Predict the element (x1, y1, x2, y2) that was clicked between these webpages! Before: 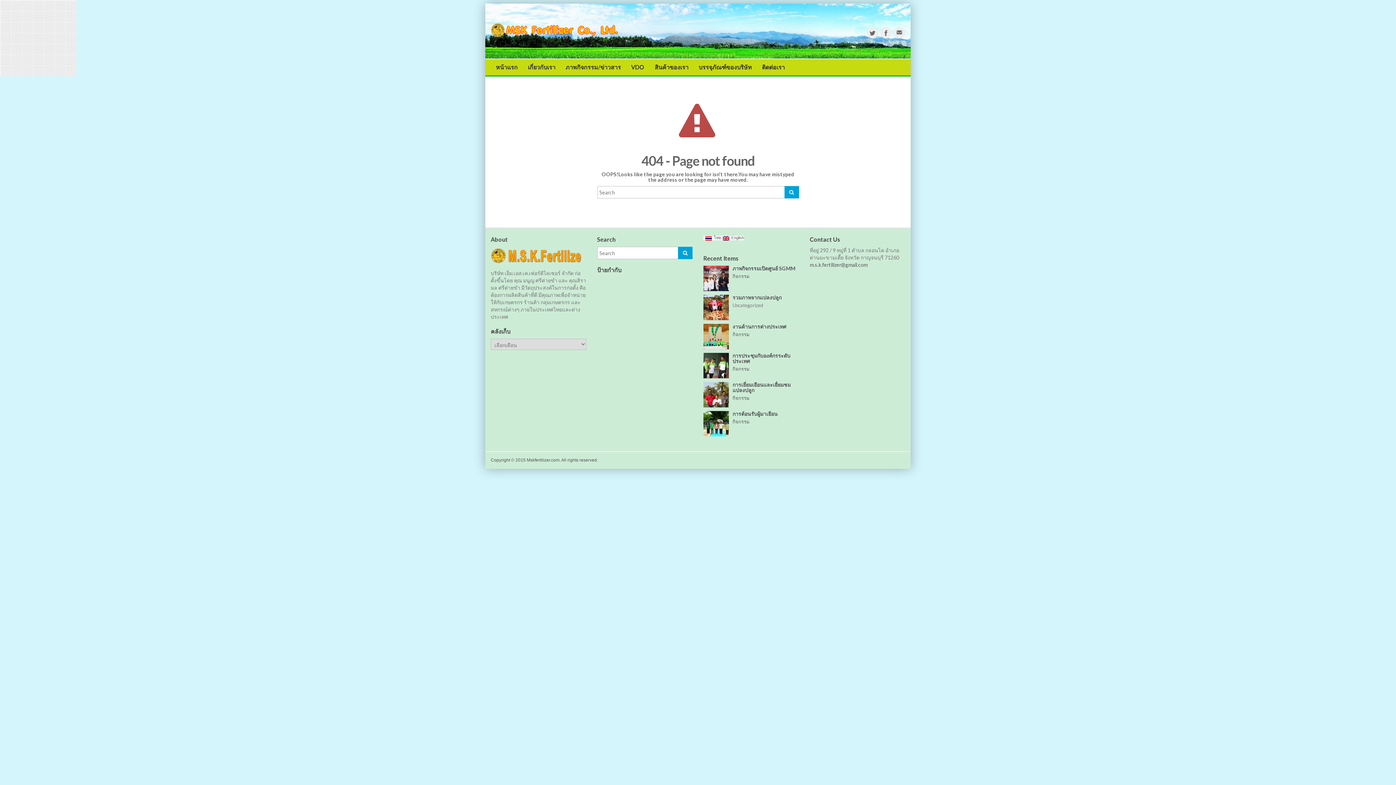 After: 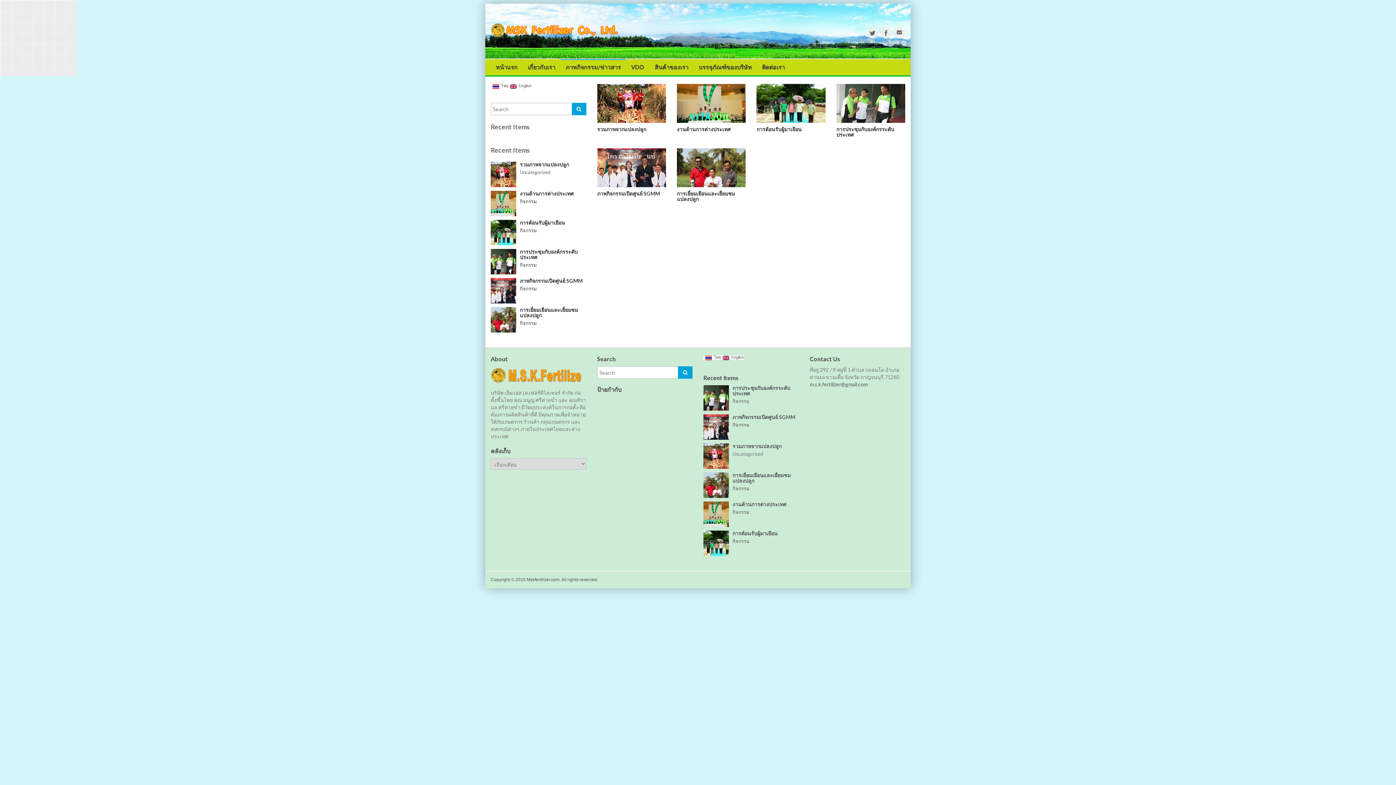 Action: label: ภาพกิจกรรม/ข่าวสาร bbox: (560, 59, 626, 75)